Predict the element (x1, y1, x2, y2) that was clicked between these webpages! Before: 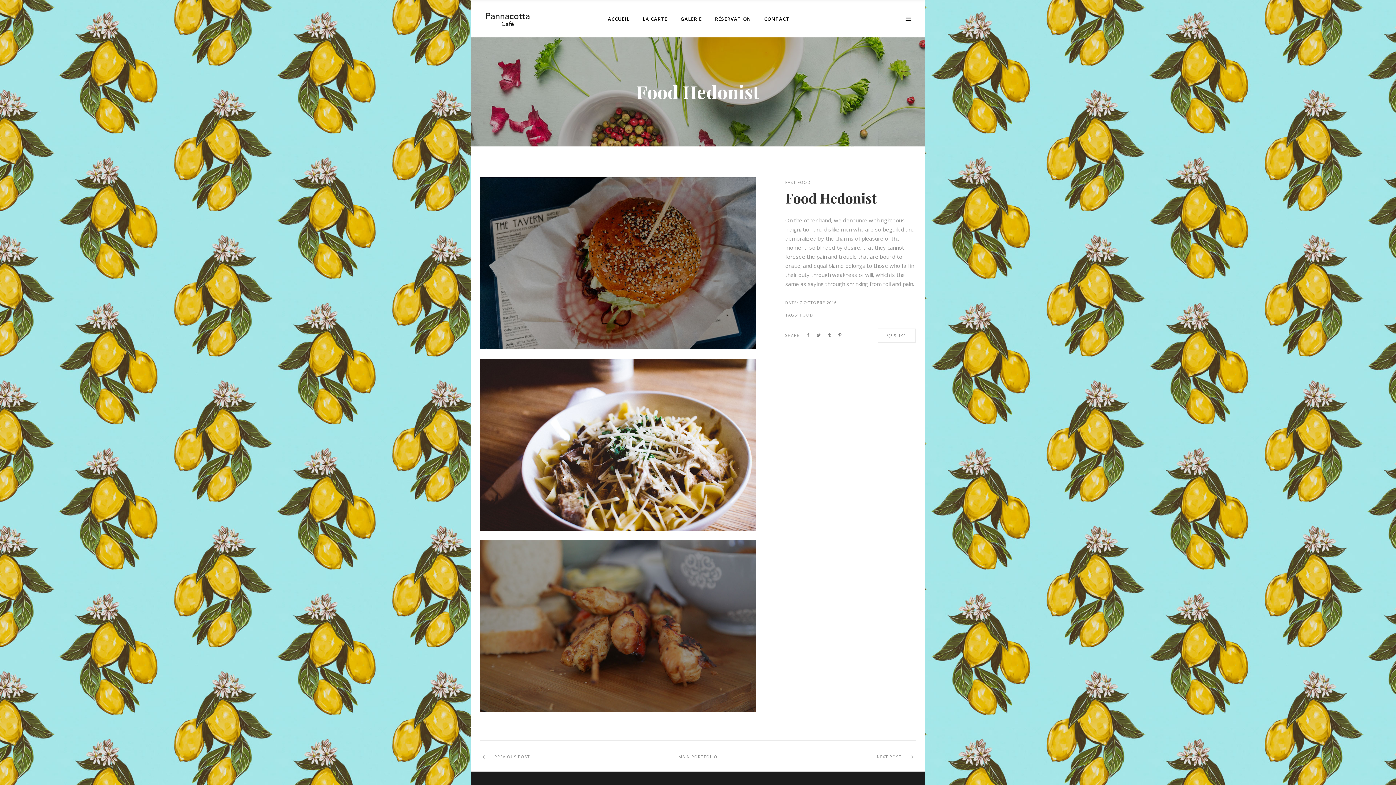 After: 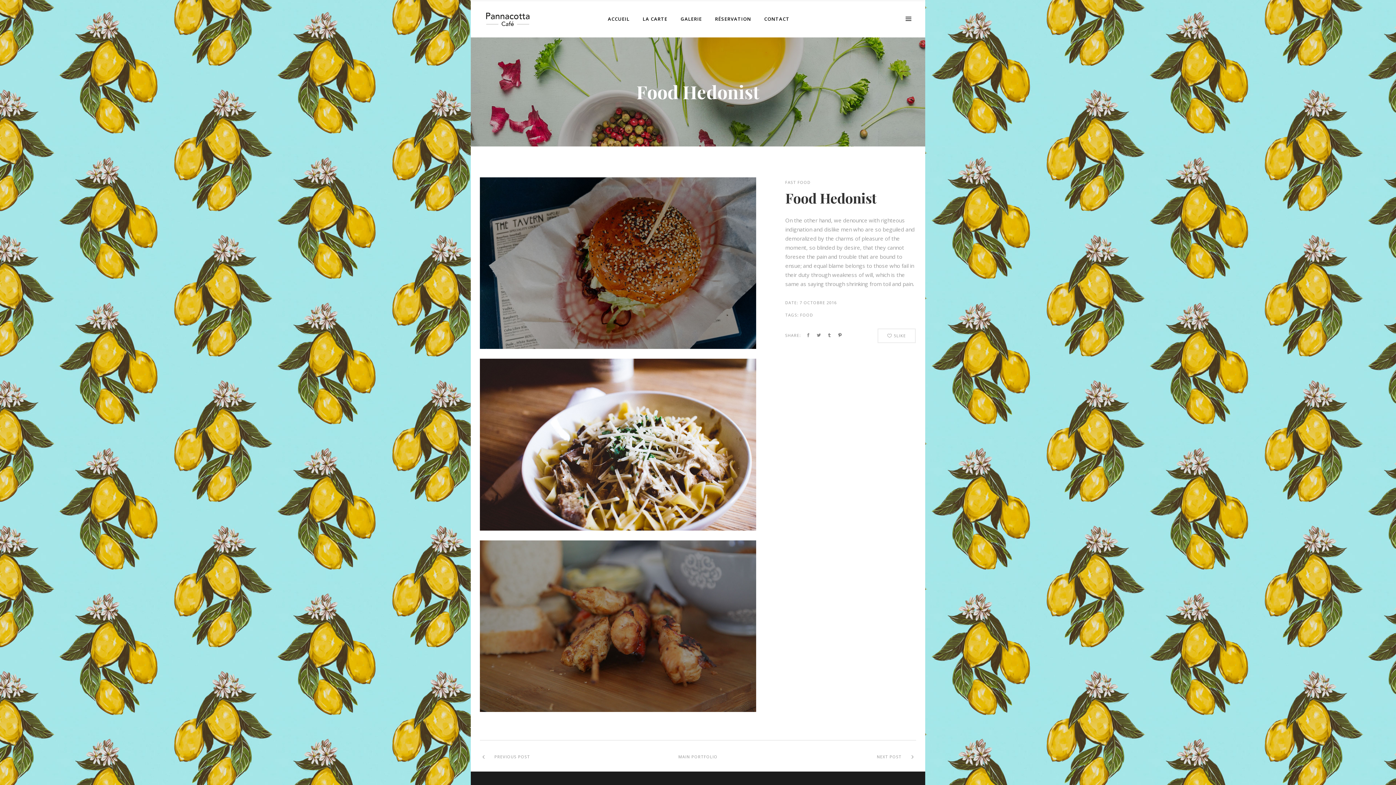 Action: bbox: (838, 332, 842, 338)